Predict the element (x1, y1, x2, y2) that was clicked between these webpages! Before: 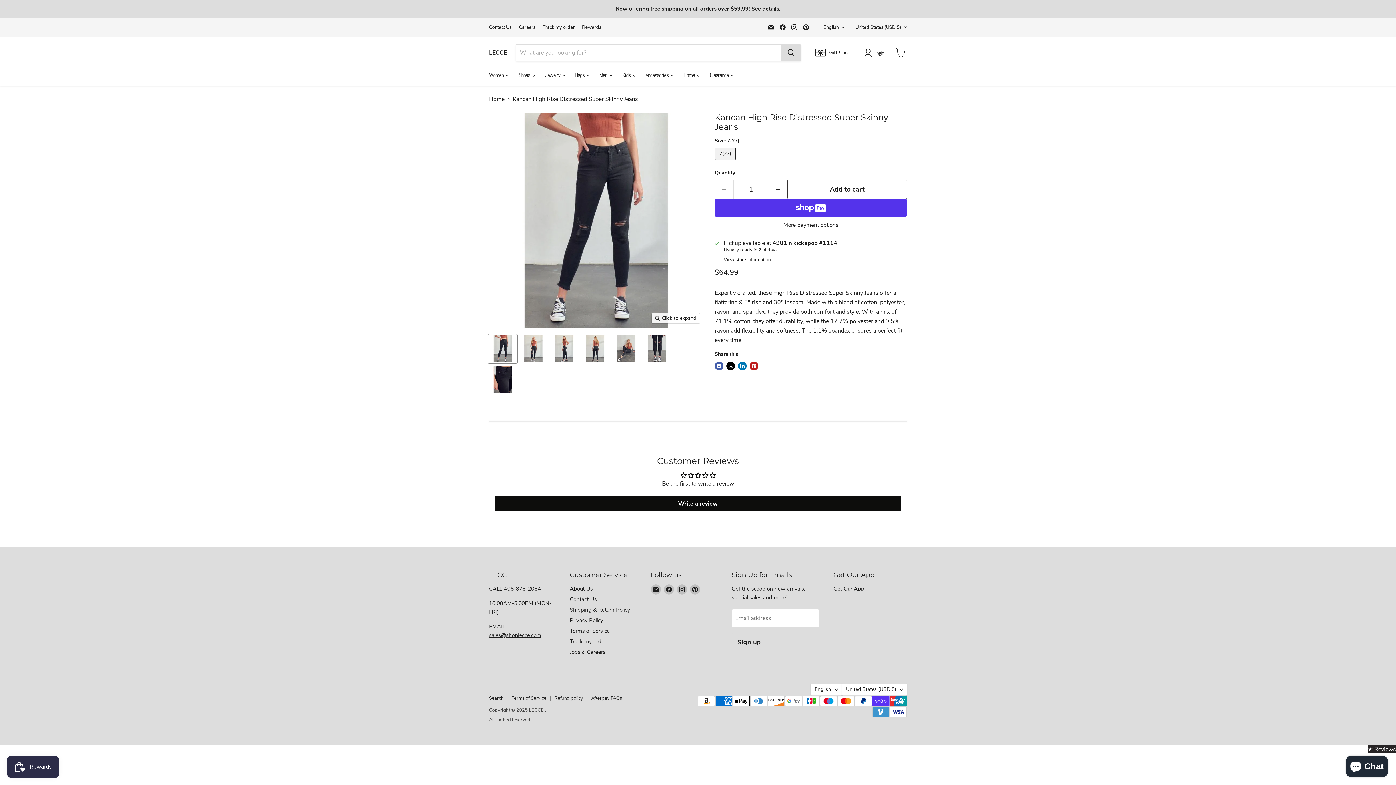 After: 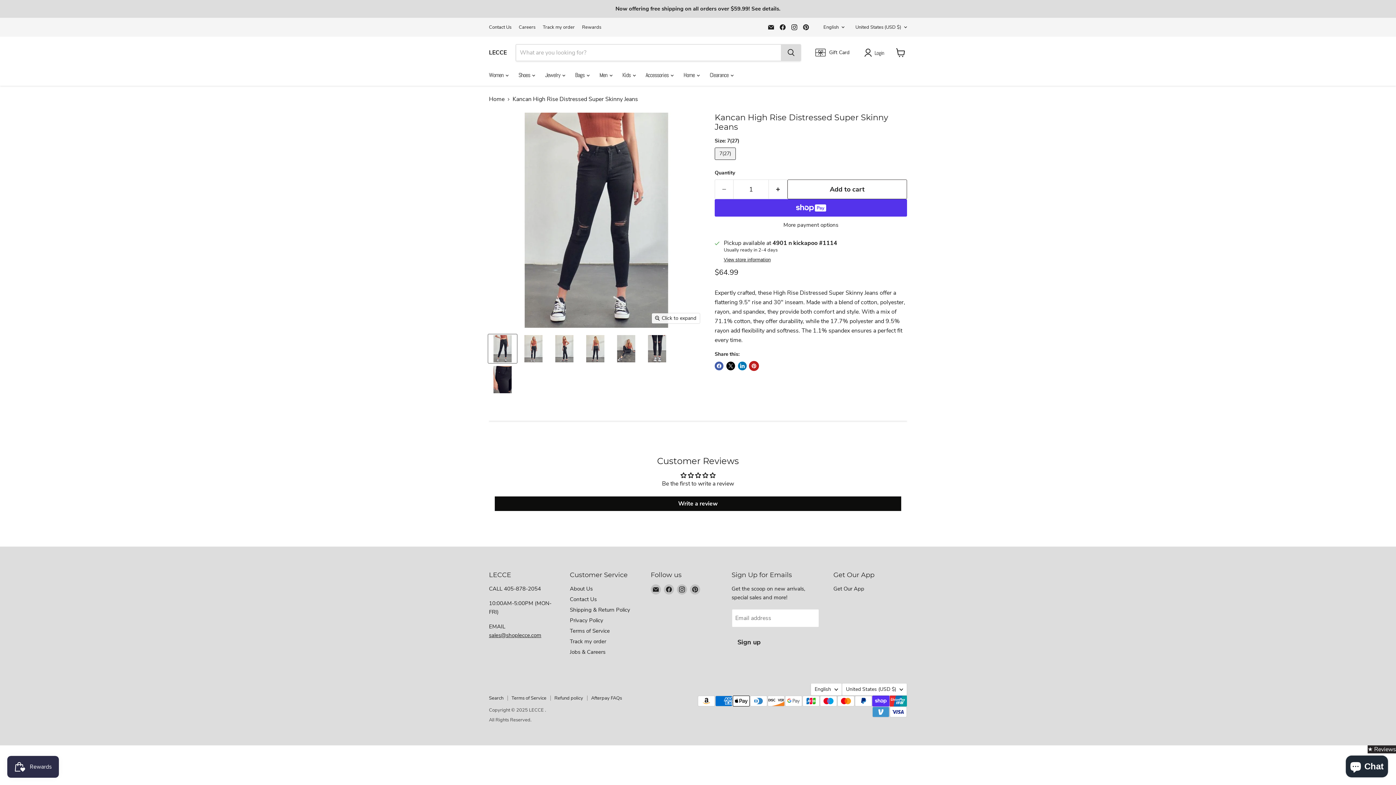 Action: label: Pin on Pinterest bbox: (749, 361, 758, 370)